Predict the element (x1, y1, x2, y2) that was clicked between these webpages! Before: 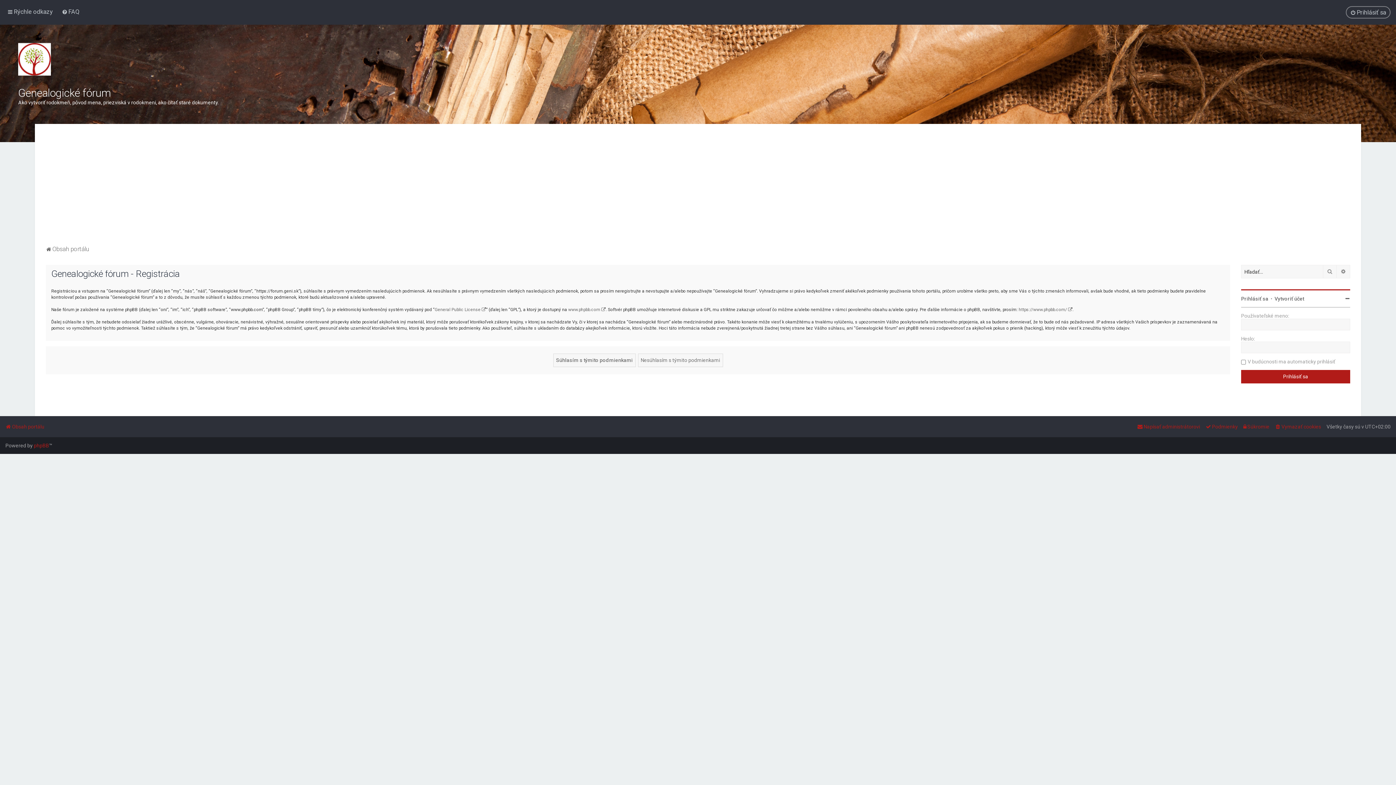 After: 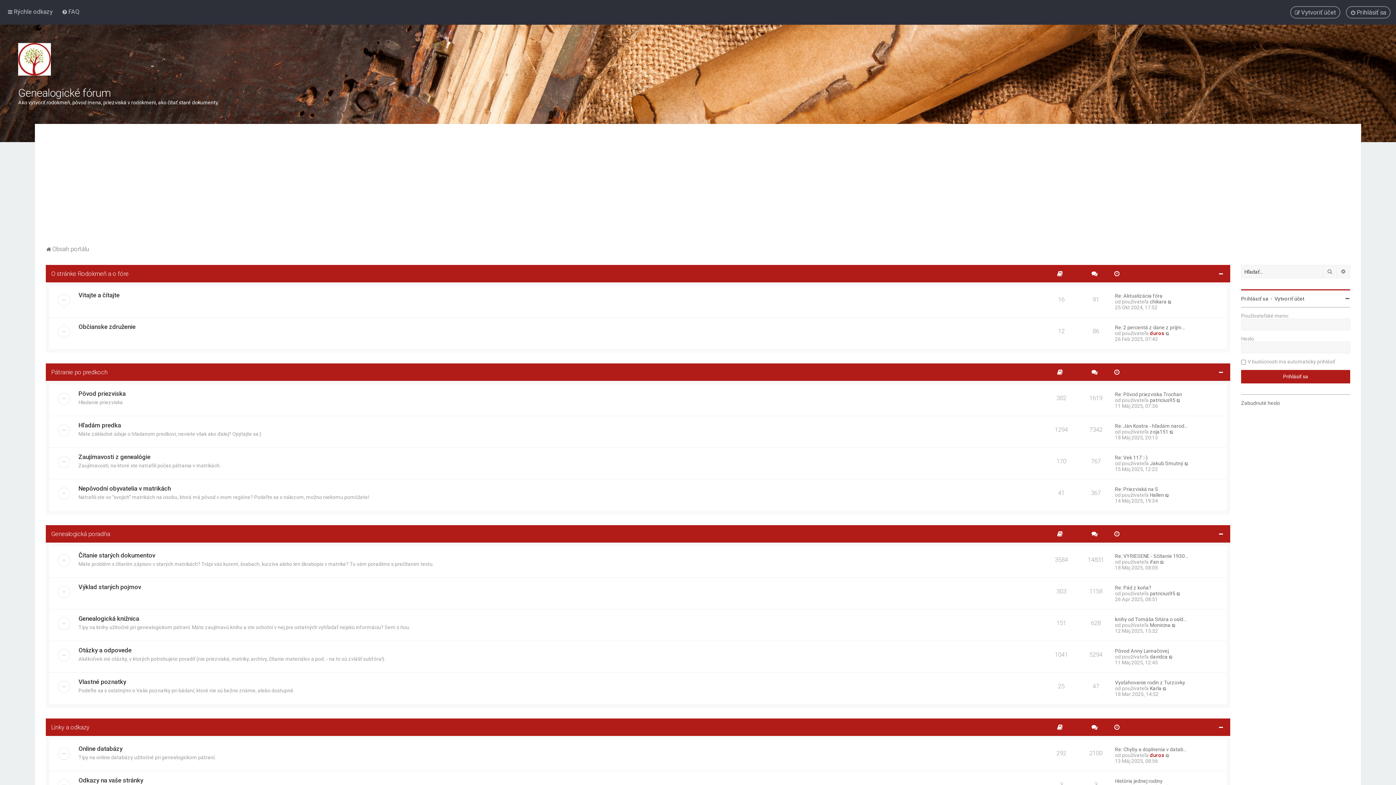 Action: label: Obsah portálu bbox: (5, 421, 44, 432)